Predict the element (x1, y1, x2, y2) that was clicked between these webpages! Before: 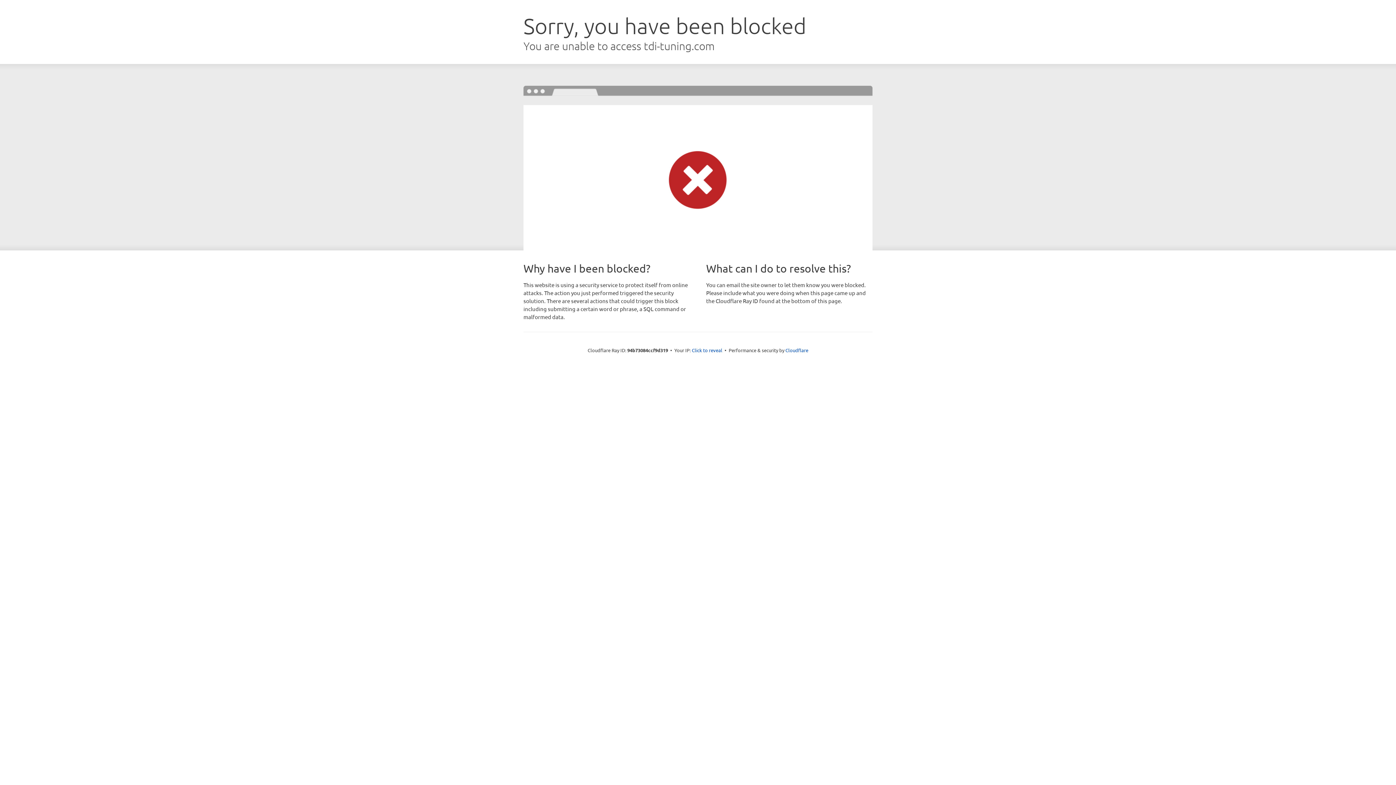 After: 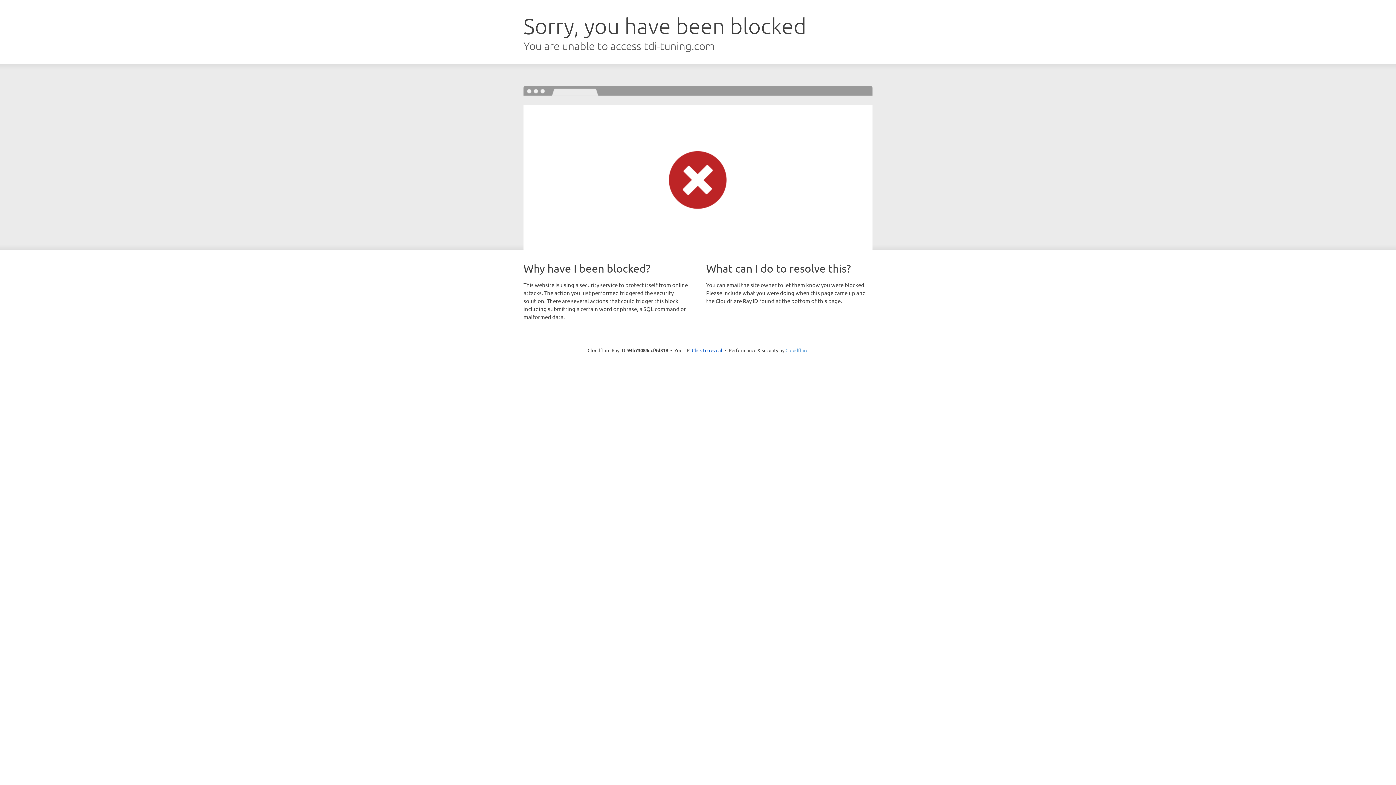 Action: label: Cloudflare bbox: (785, 347, 808, 353)